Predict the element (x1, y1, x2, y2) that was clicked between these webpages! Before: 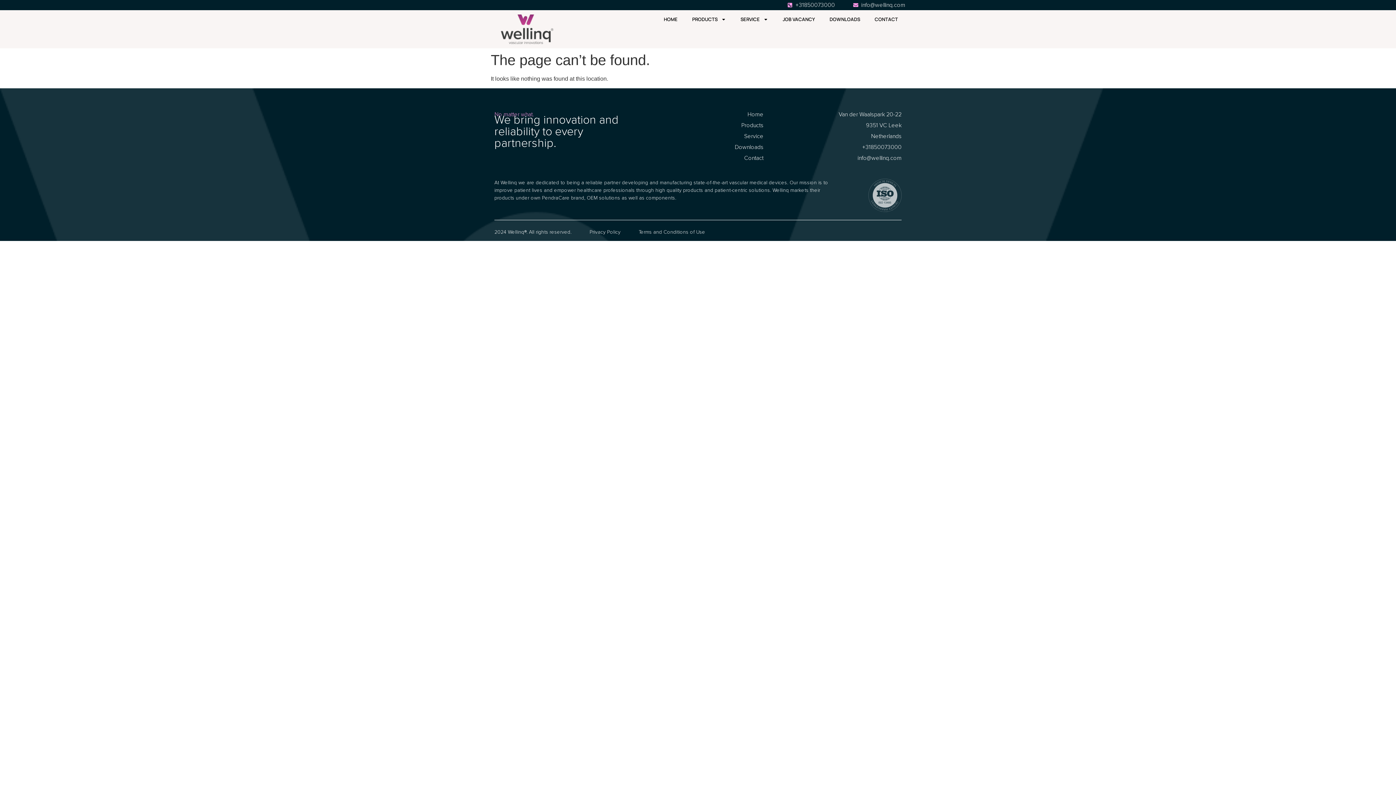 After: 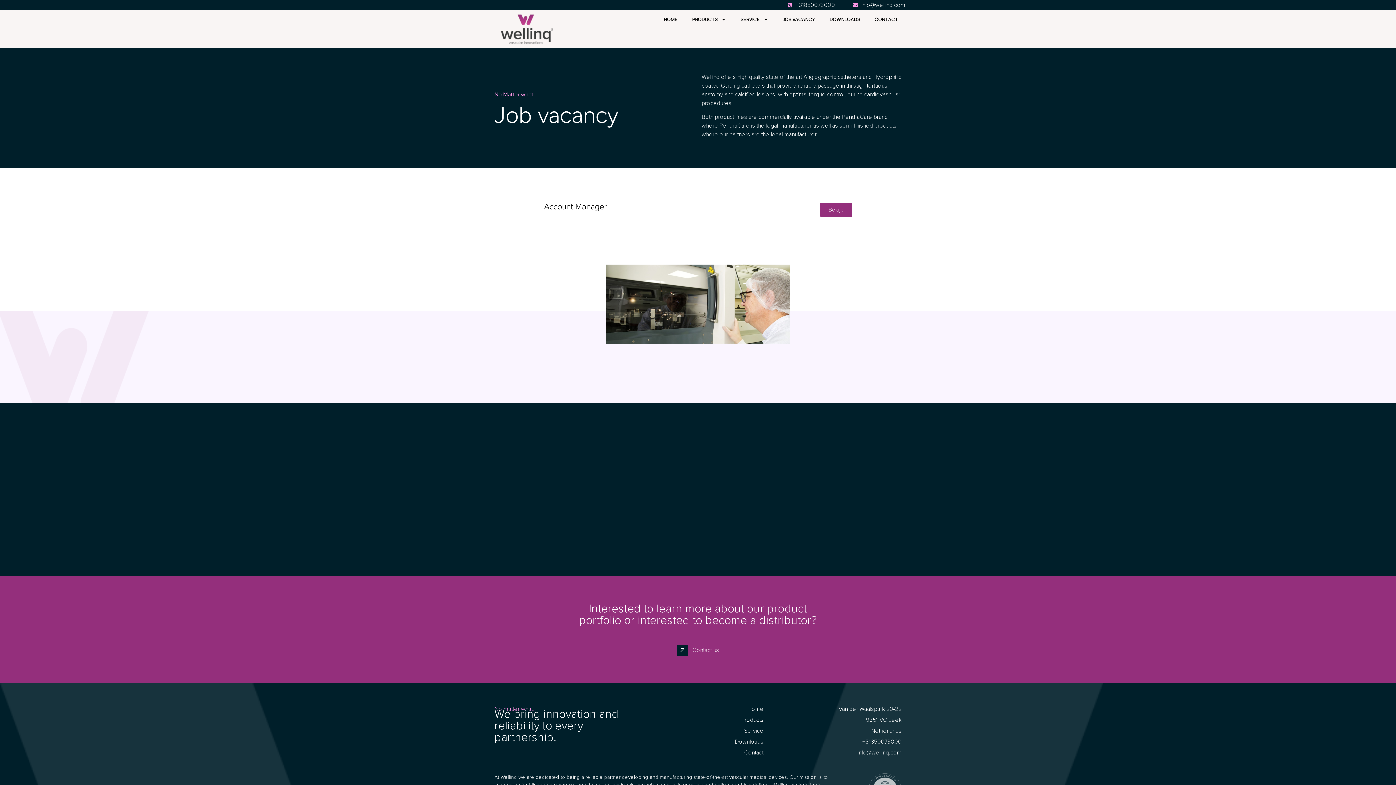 Action: bbox: (775, 10, 822, 27) label: JOB VACANCY